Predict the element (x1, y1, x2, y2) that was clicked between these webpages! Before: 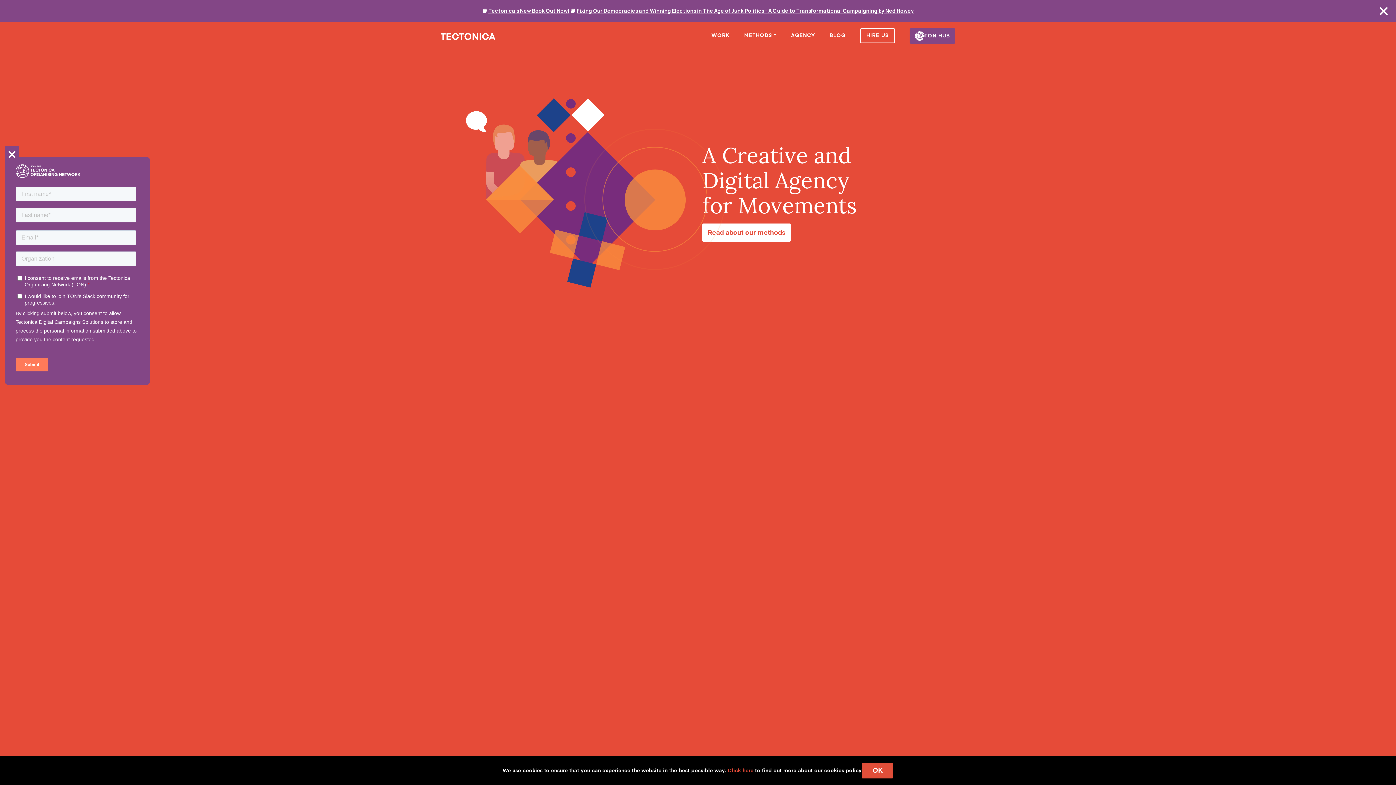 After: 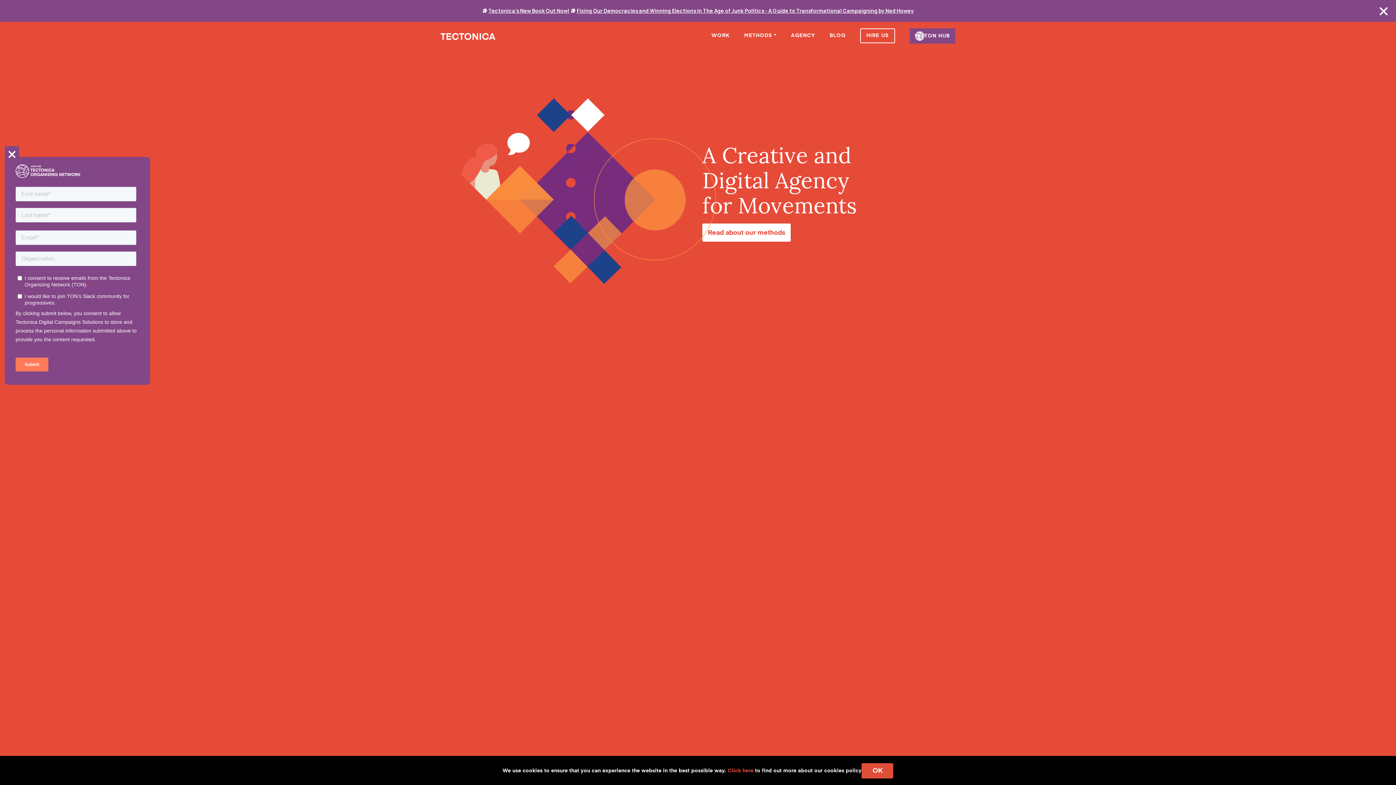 Action: bbox: (440, 28, 495, 43)